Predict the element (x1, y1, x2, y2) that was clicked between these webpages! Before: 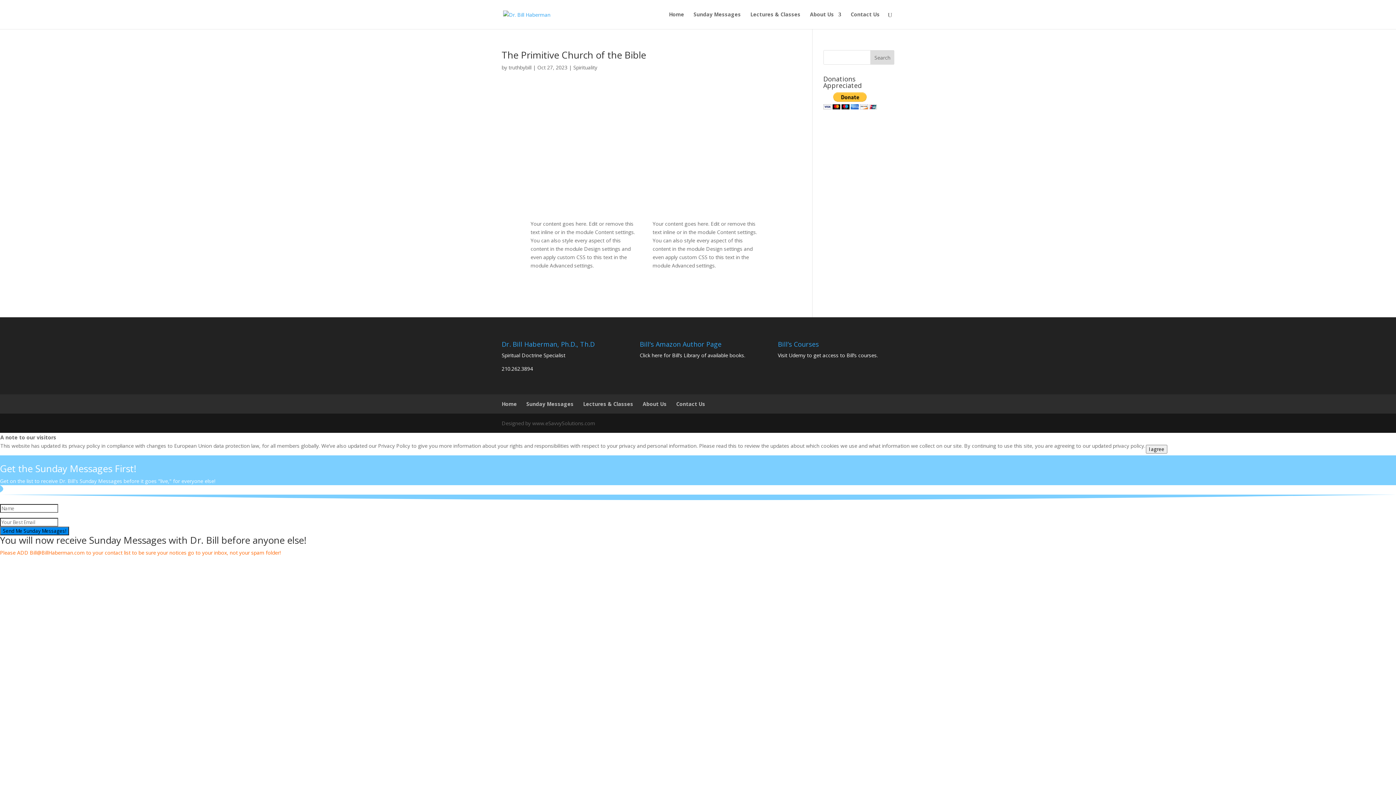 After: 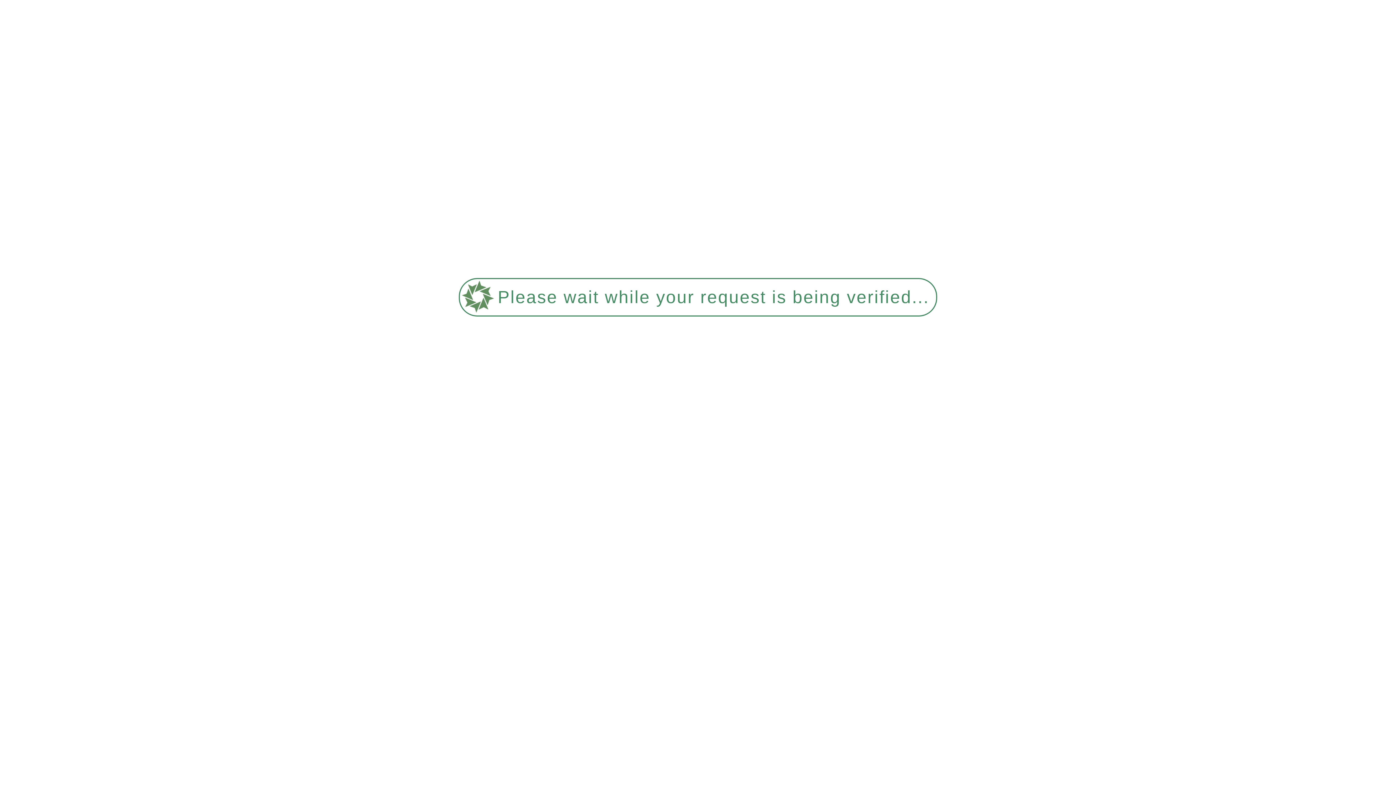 Action: bbox: (750, 12, 800, 29) label: Lectures & Classes